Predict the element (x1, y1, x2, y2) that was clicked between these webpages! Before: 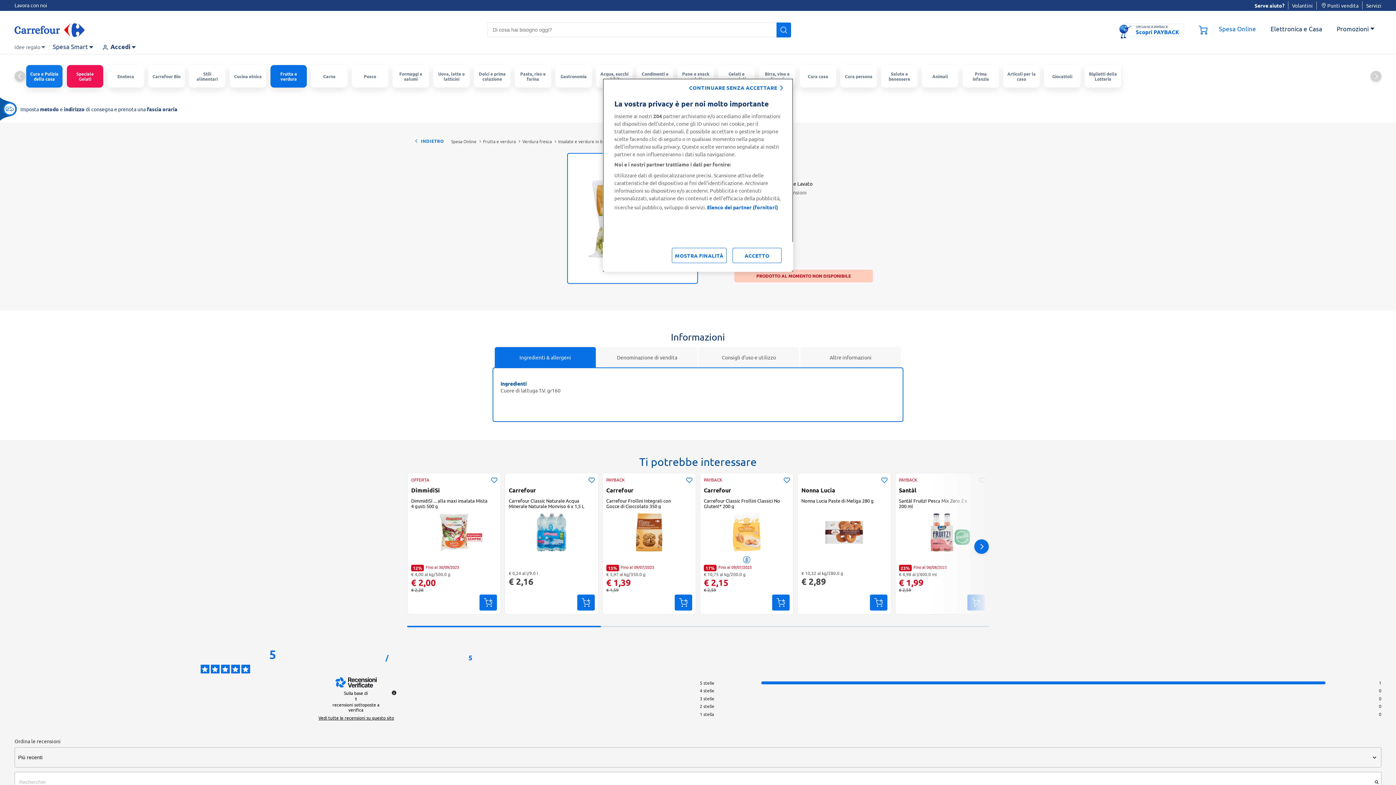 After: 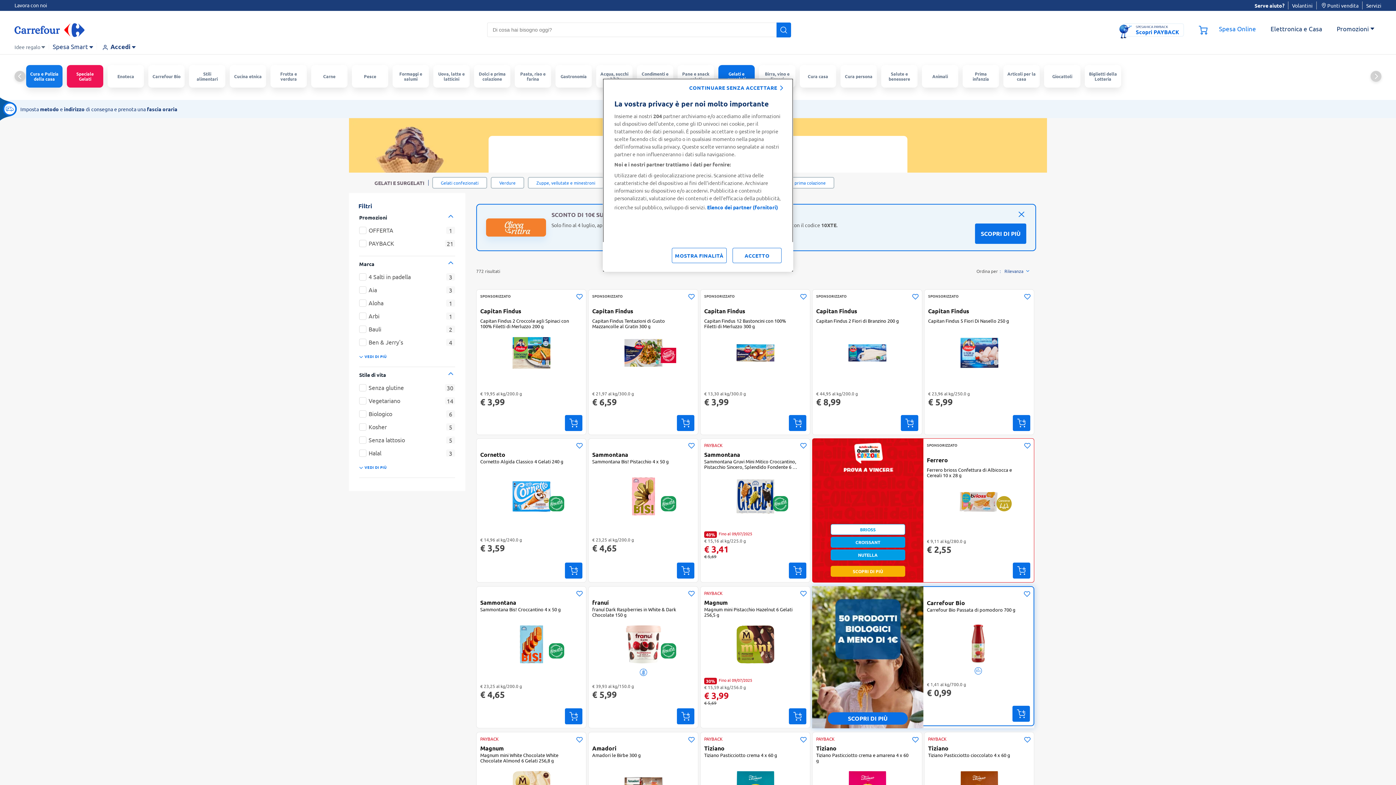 Action: label: Gelati e surgelati bbox: (718, 65, 754, 87)